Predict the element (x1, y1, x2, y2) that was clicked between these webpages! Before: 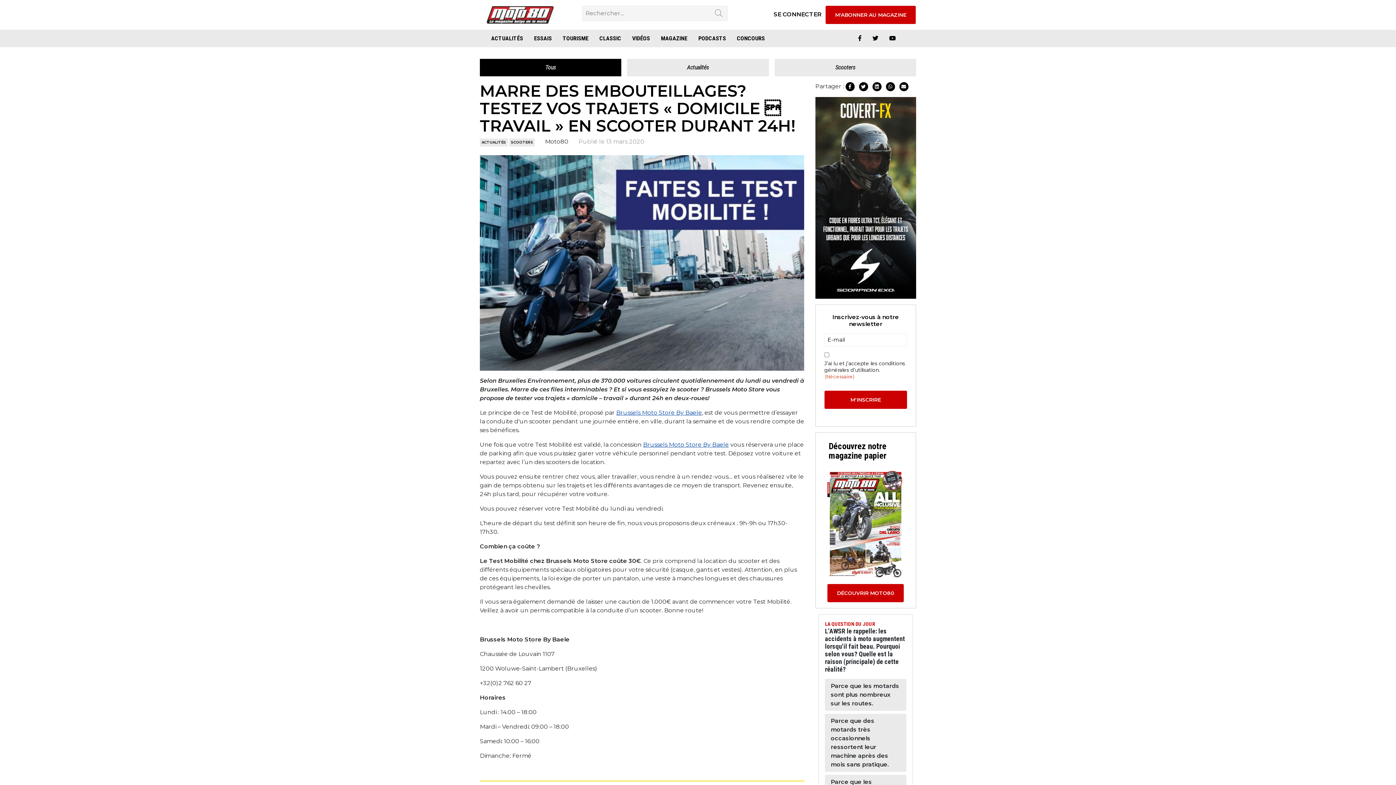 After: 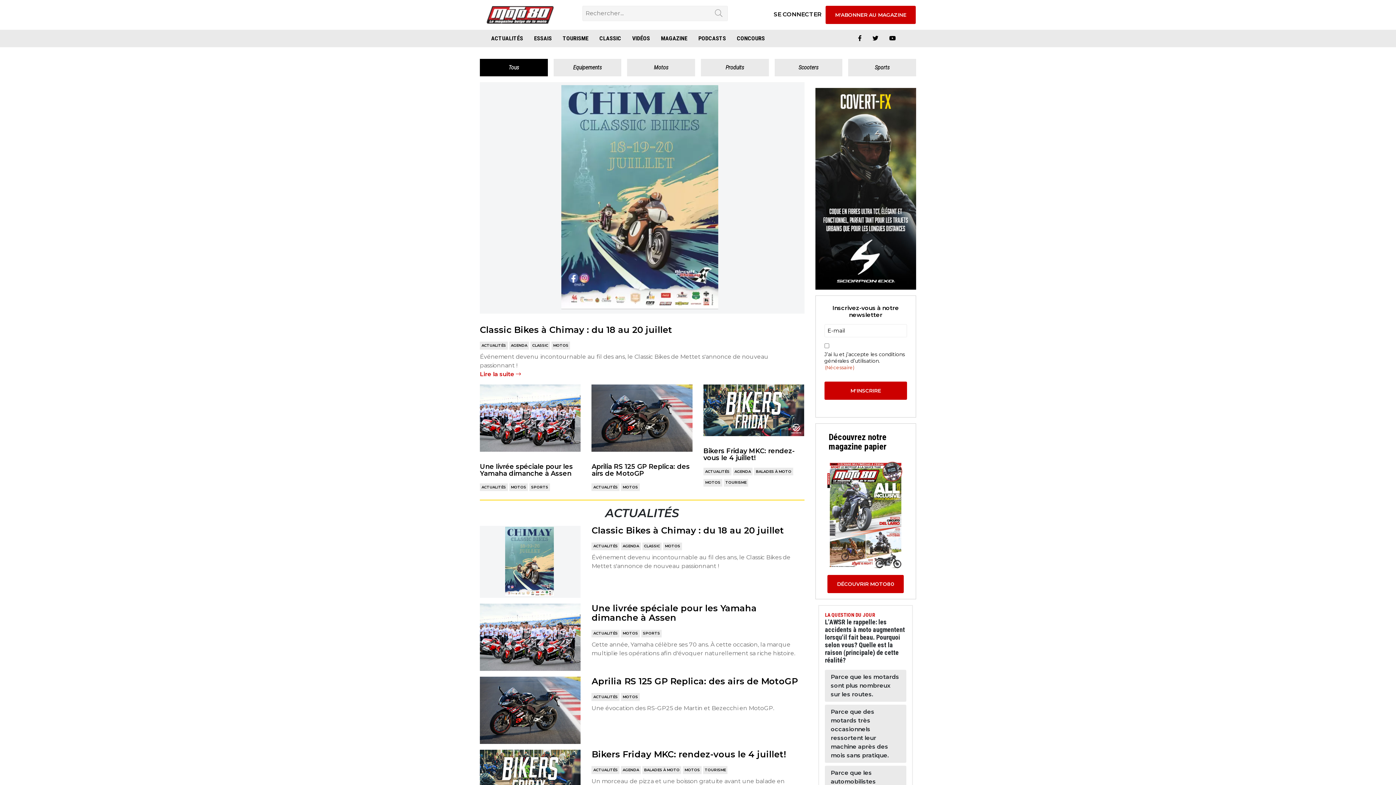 Action: label: Actualités bbox: (627, 58, 768, 76)